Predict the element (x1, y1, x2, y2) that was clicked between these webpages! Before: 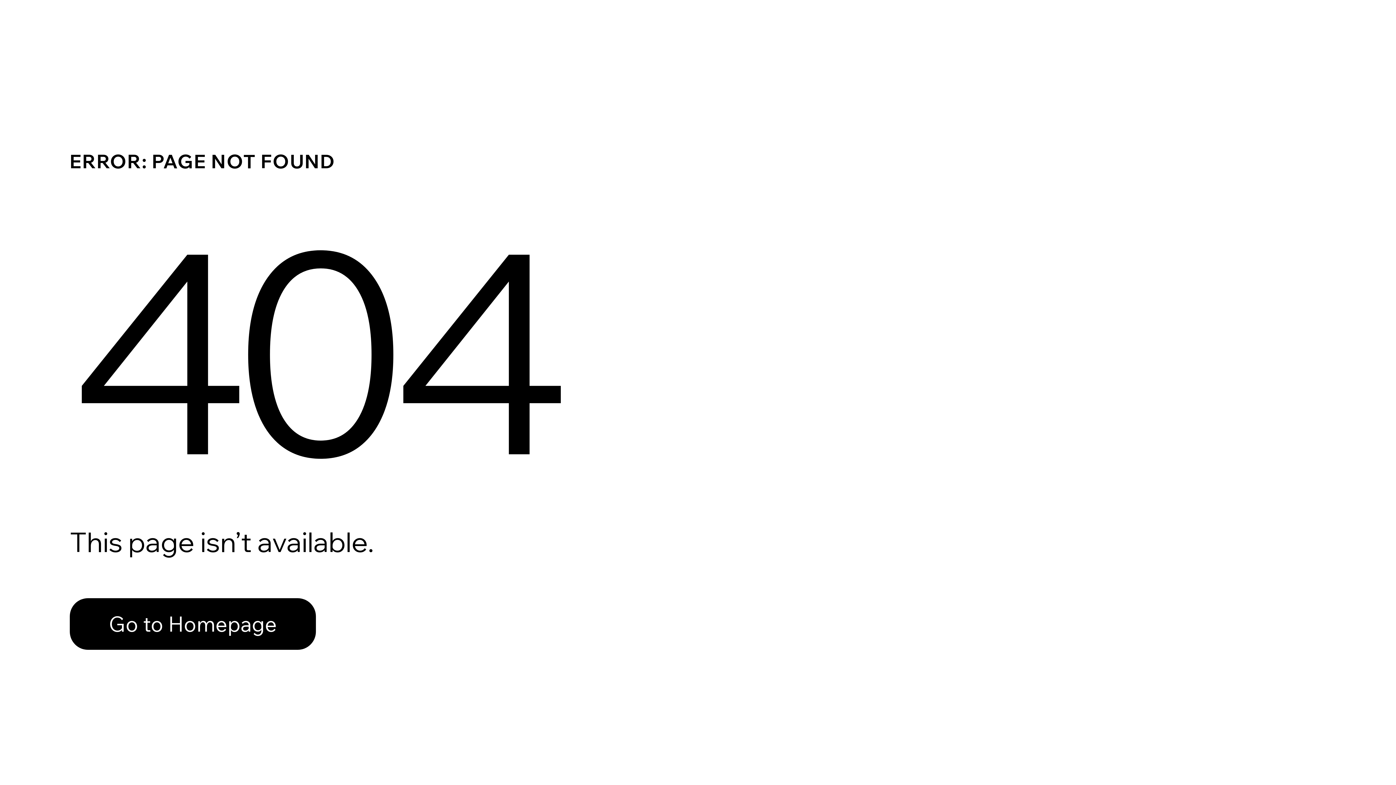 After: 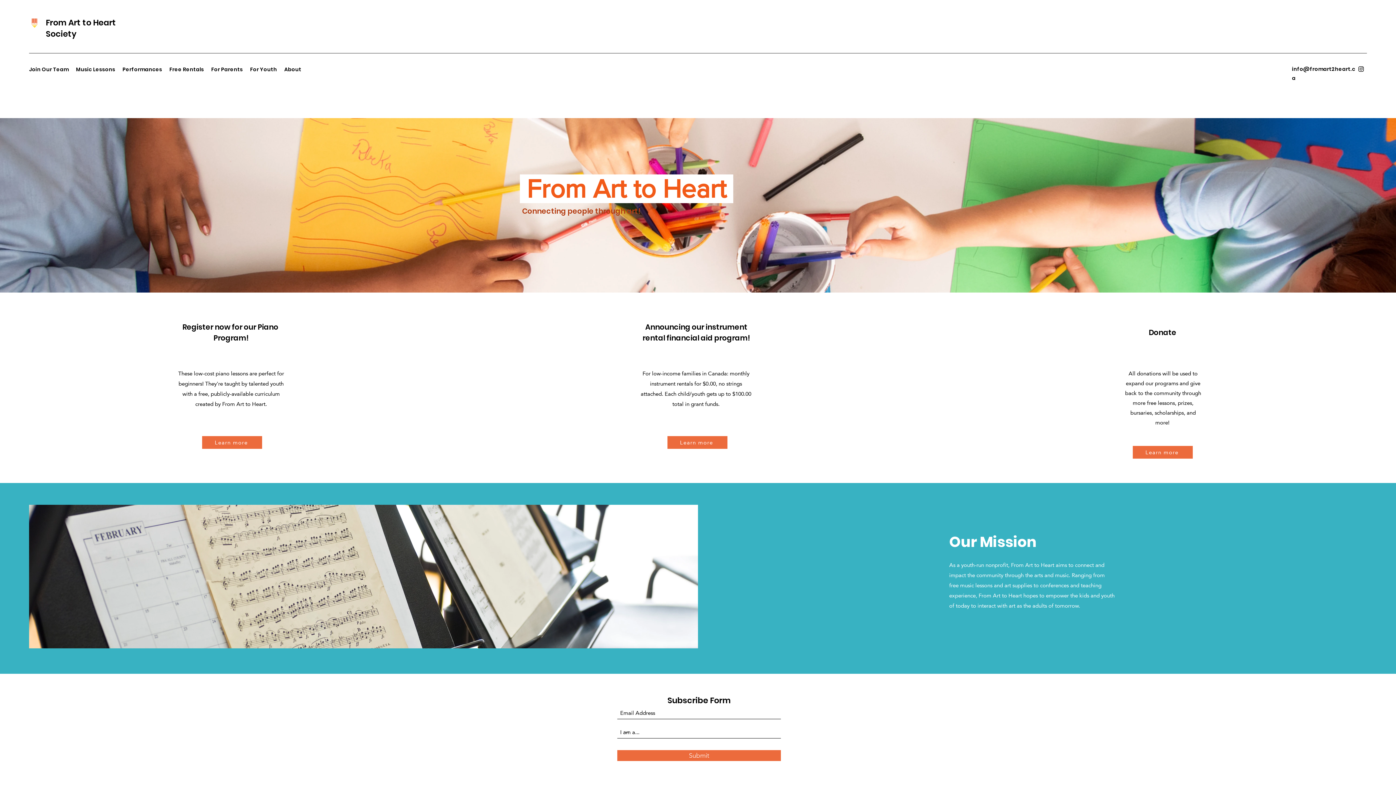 Action: label: Go to Homepage bbox: (69, 582, 768, 659)